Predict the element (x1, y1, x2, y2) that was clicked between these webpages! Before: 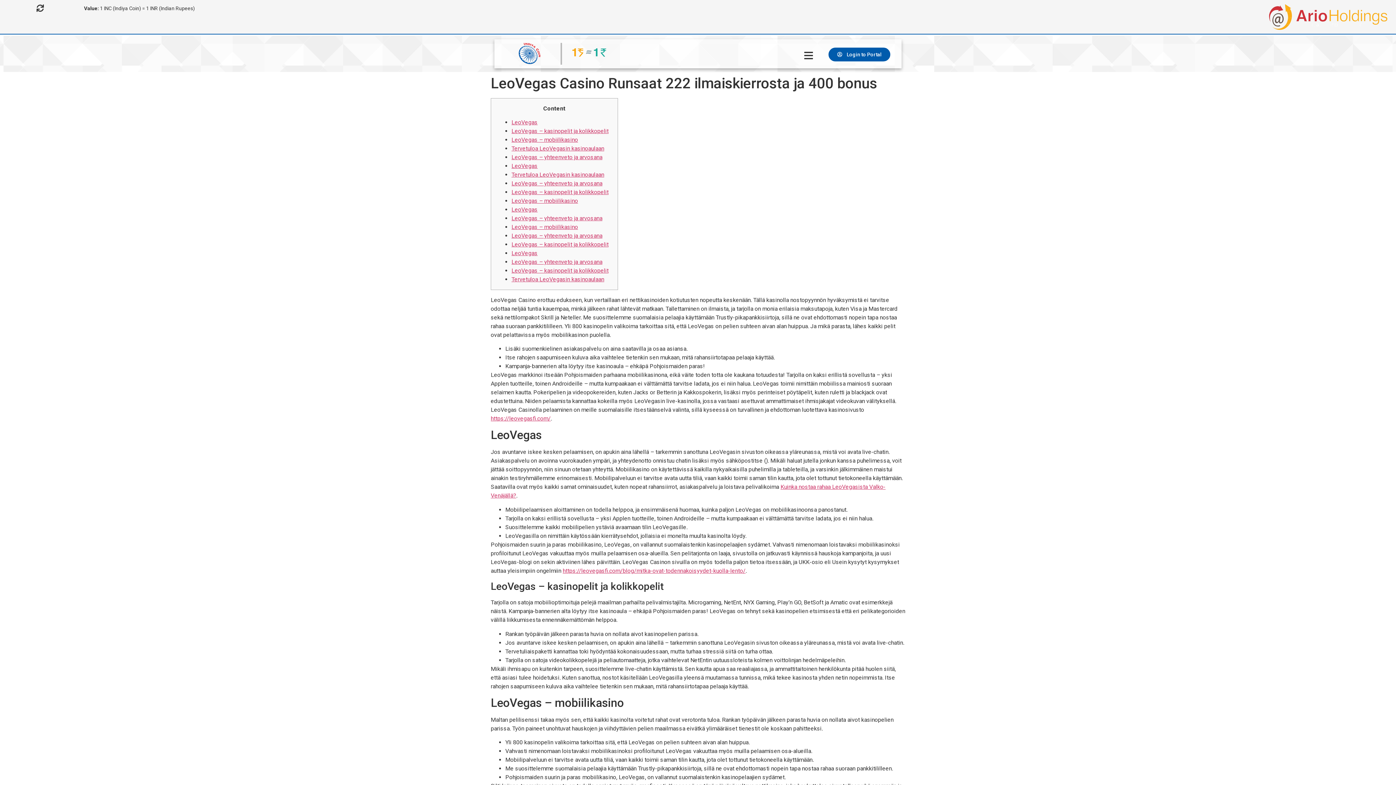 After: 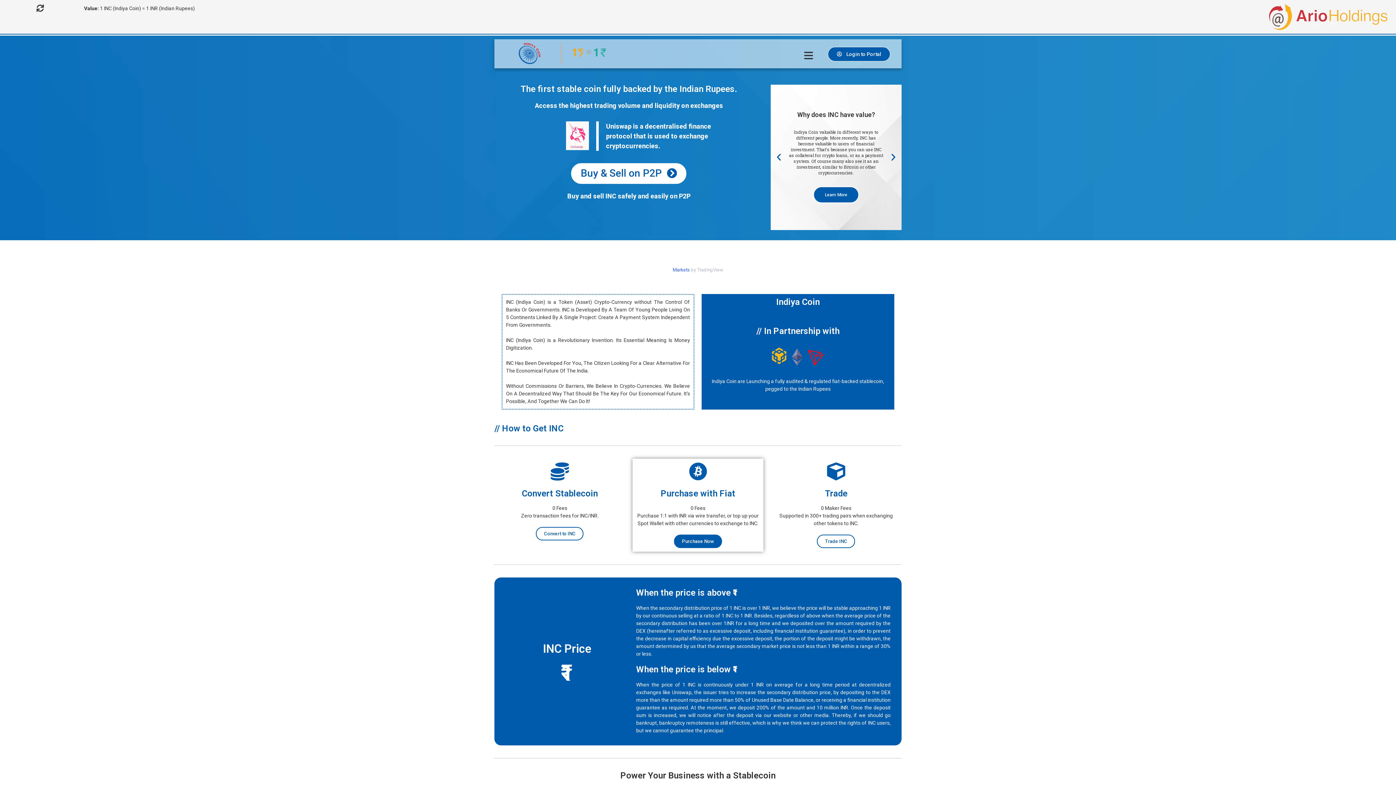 Action: bbox: (498, 42, 560, 64)